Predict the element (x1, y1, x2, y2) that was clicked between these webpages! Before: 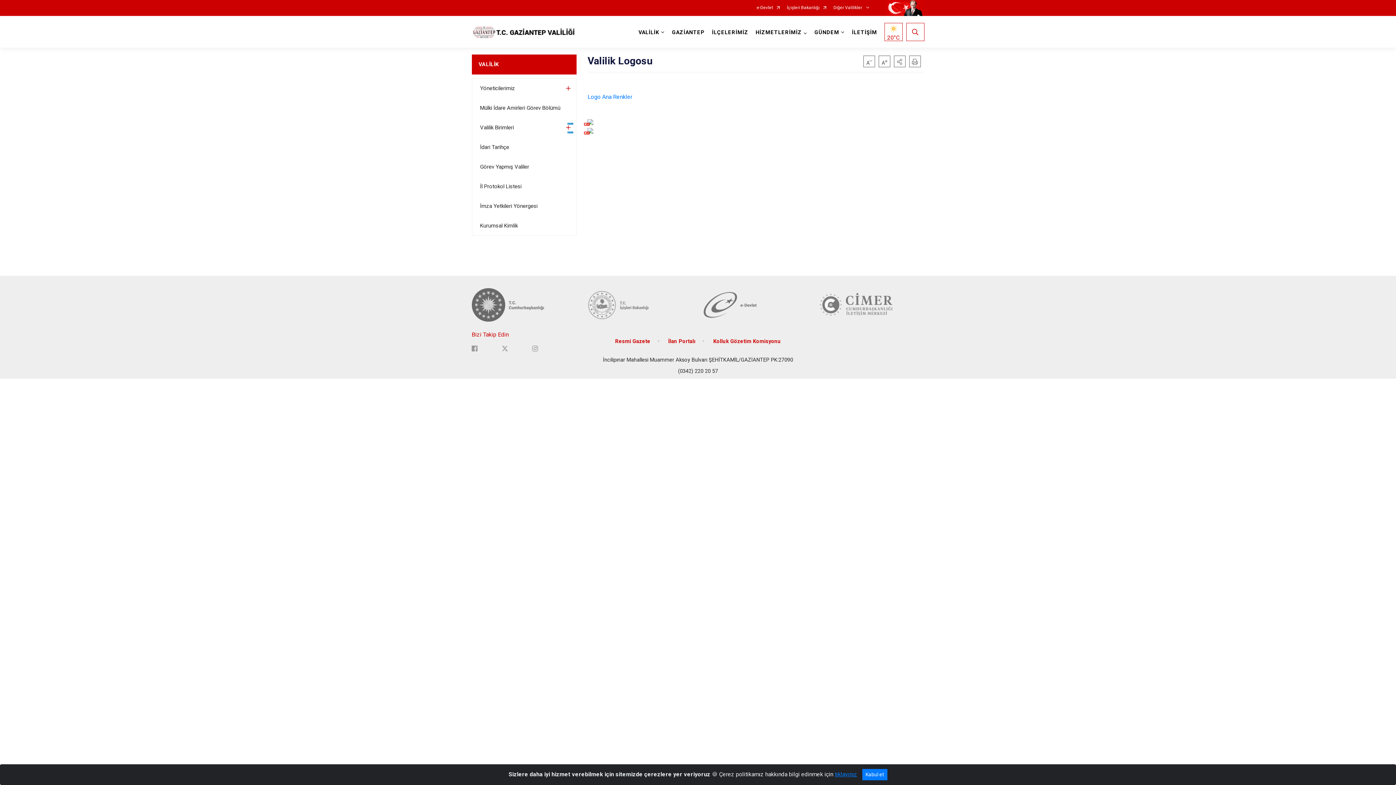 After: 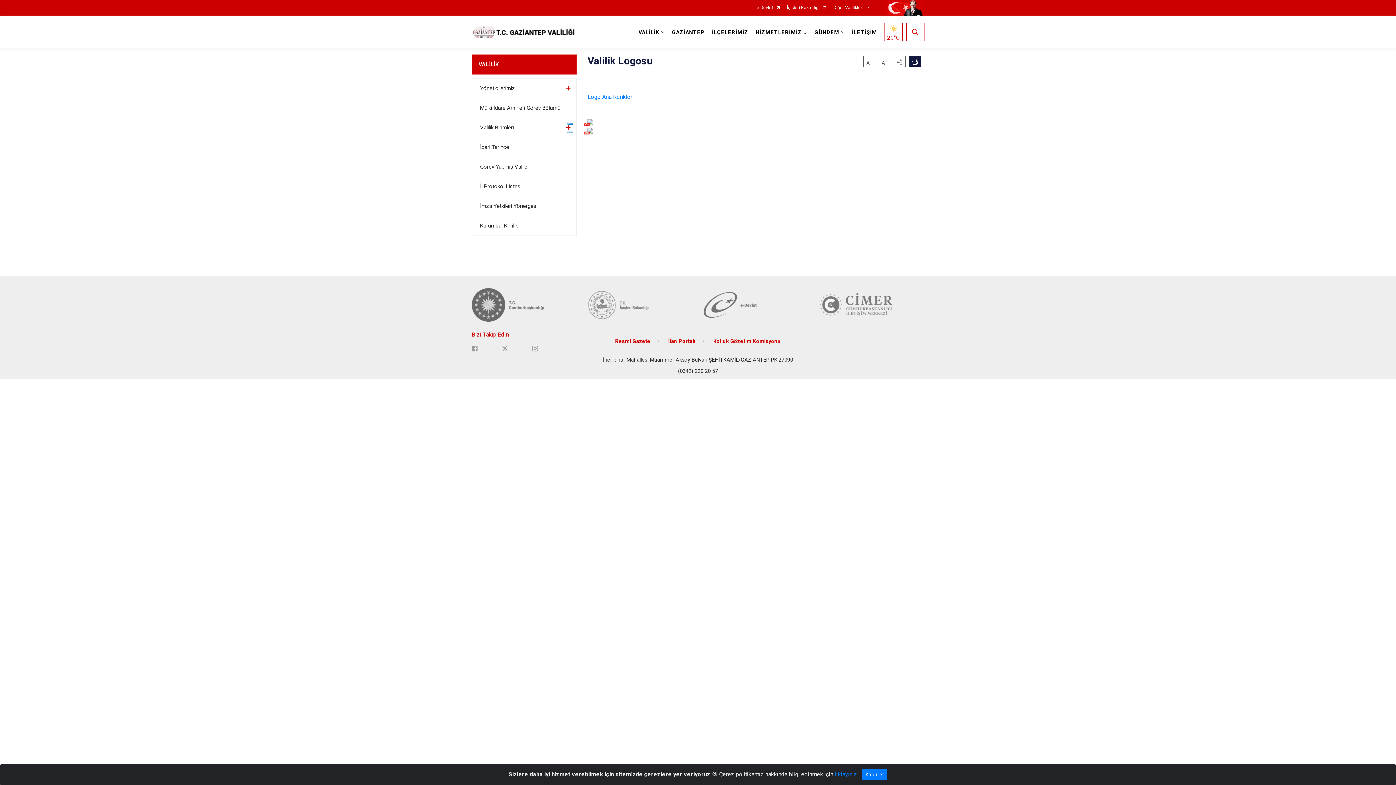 Action: bbox: (909, 55, 920, 67)